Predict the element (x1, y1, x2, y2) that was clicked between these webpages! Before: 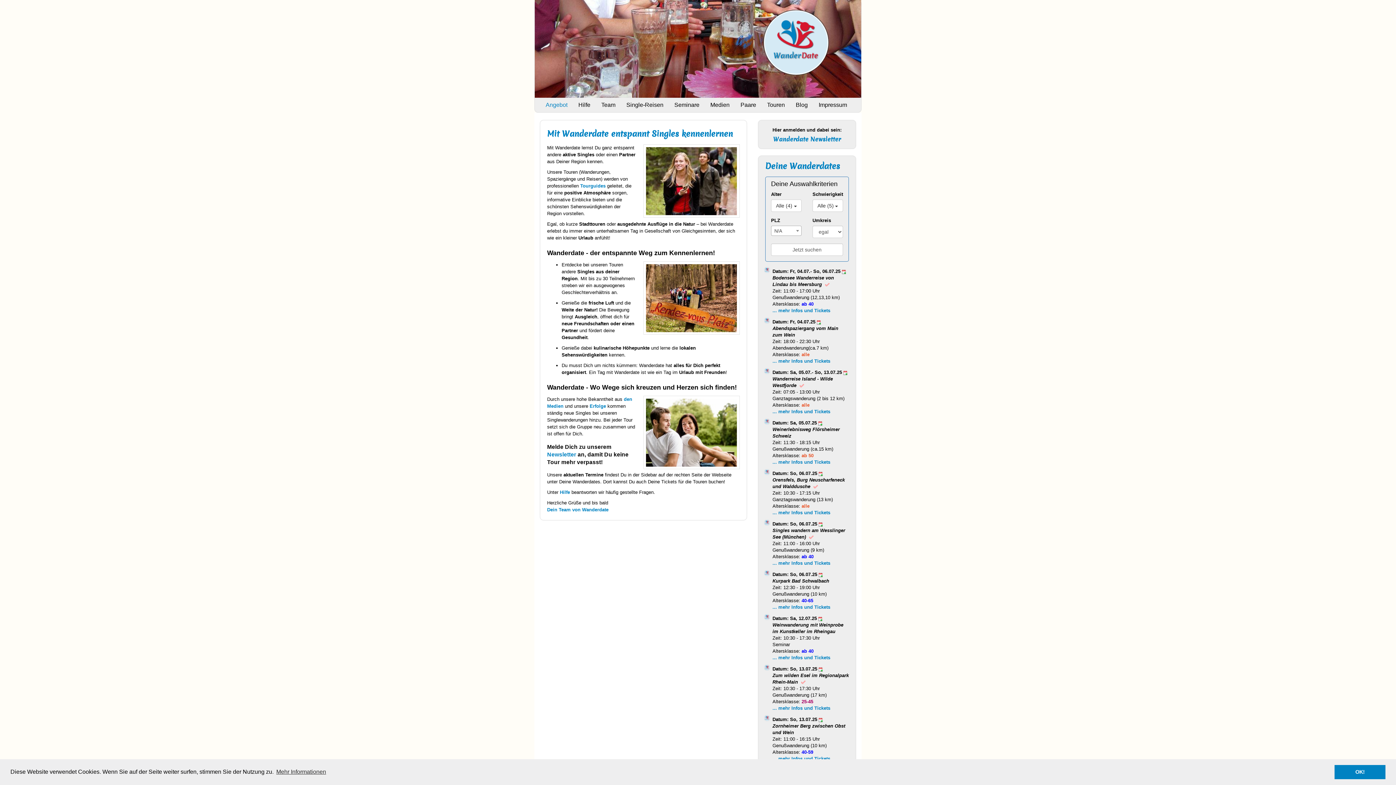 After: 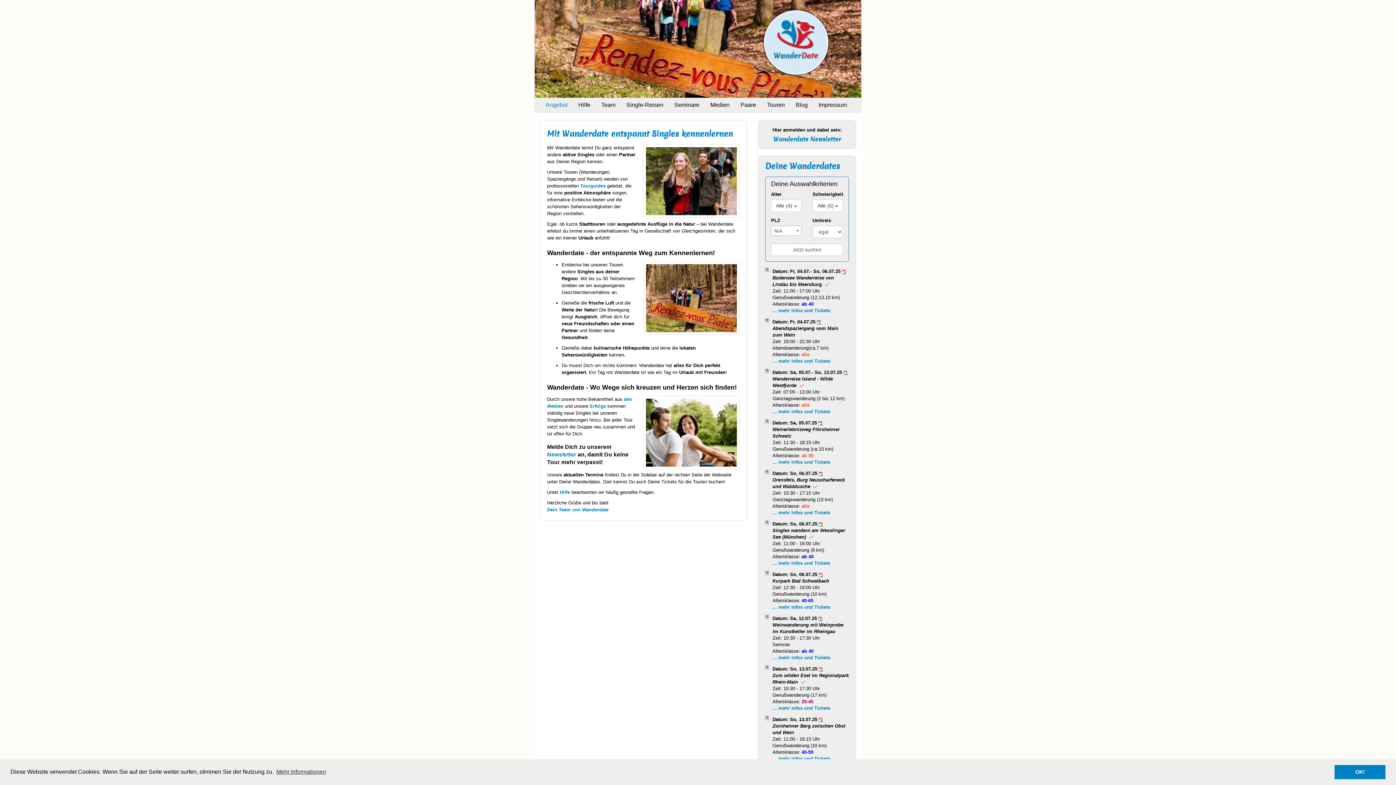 Action: bbox: (818, 717, 822, 722)